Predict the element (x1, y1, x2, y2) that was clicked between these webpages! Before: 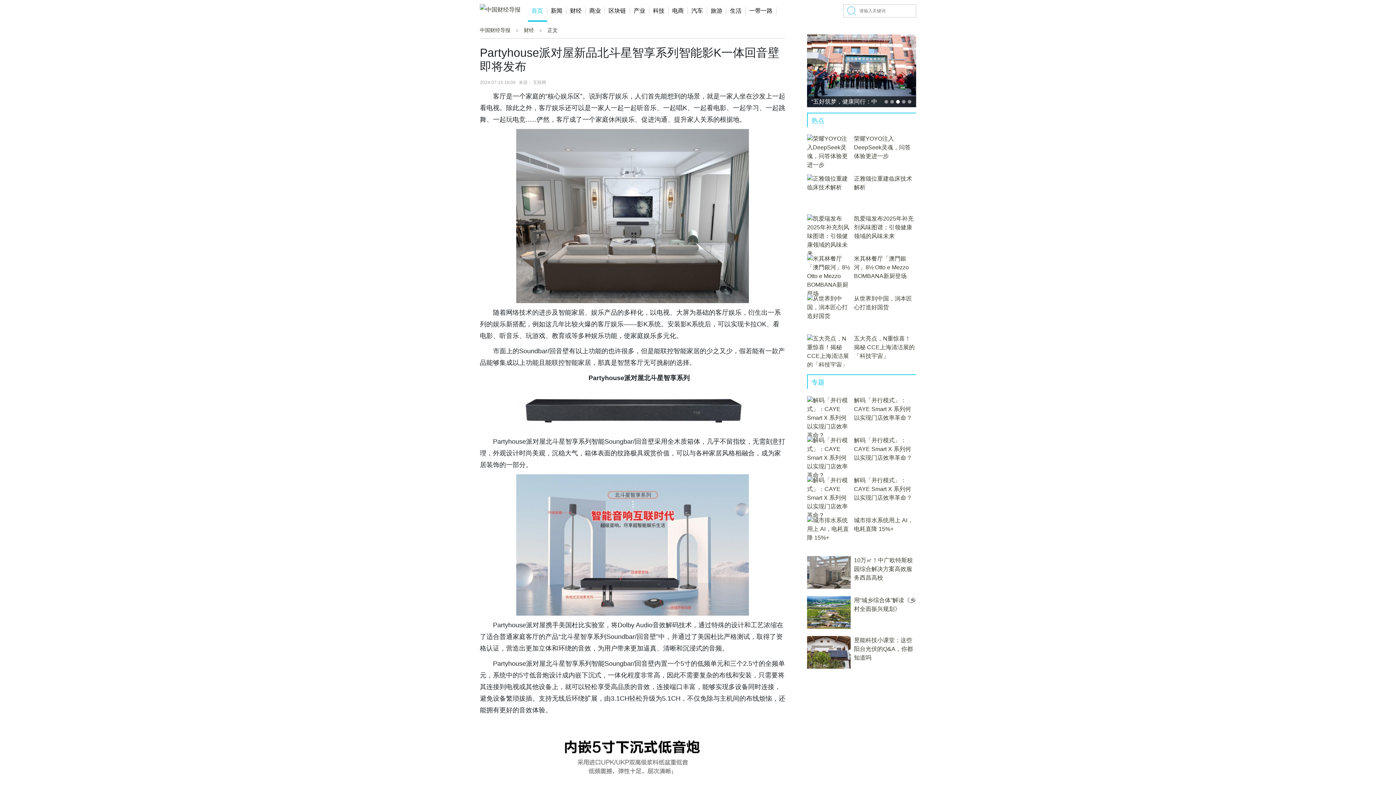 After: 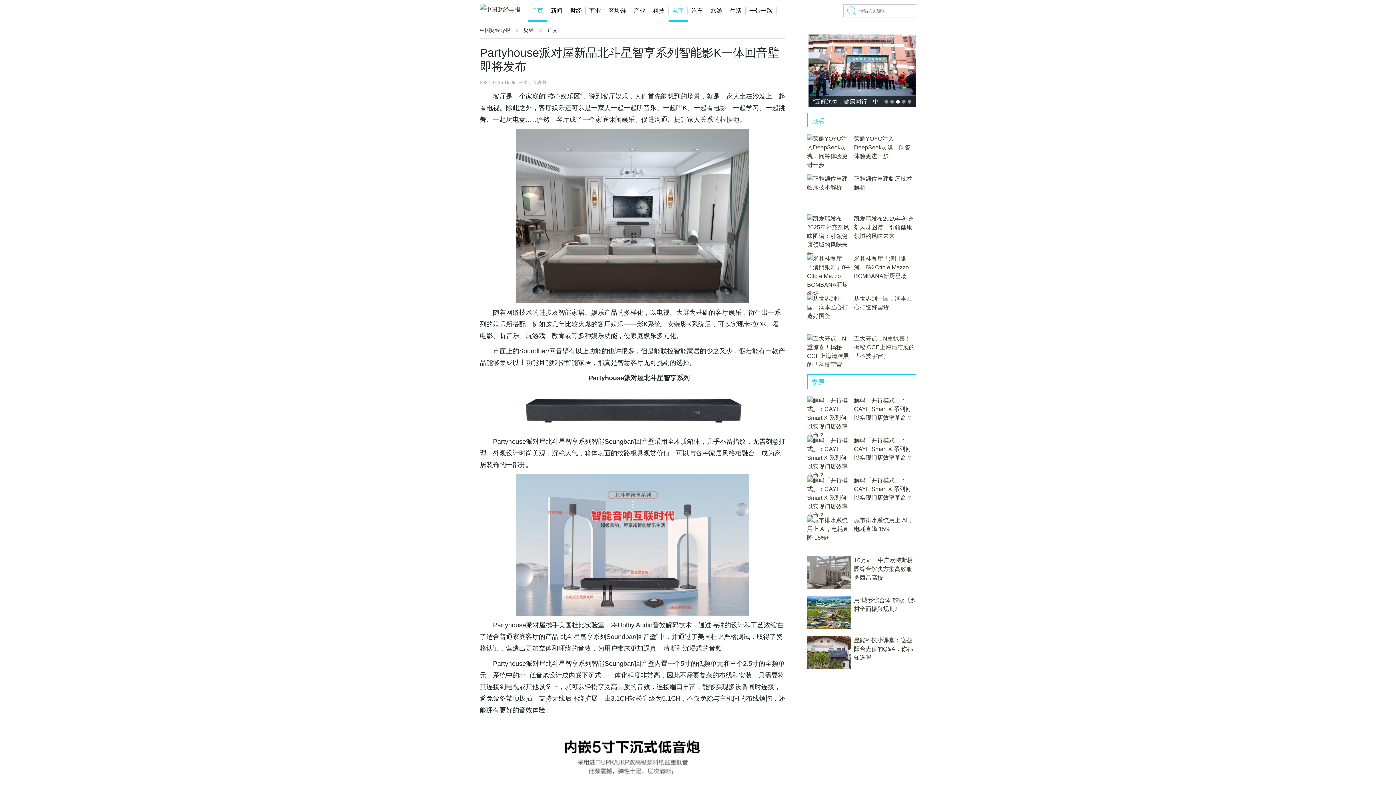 Action: label: 电商 bbox: (668, 7, 688, 14)